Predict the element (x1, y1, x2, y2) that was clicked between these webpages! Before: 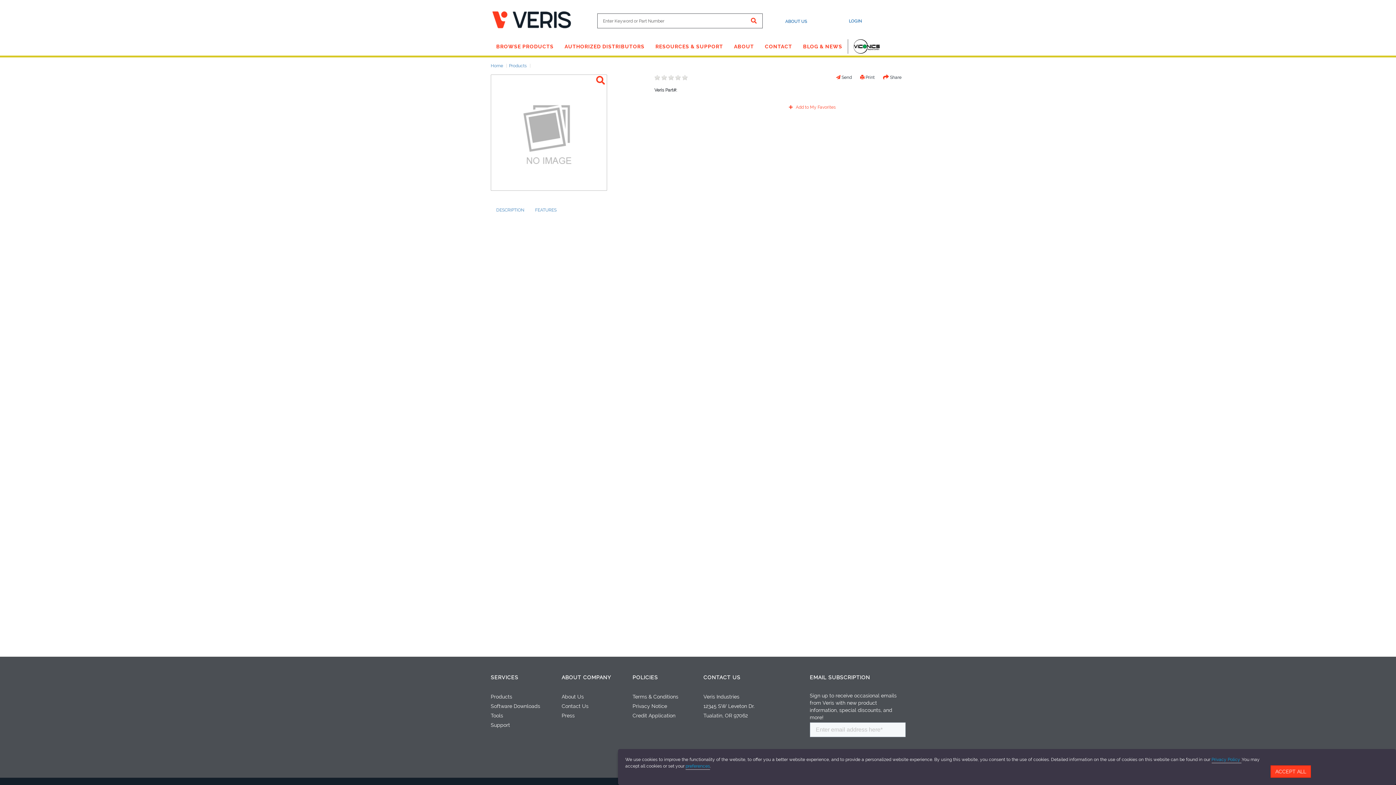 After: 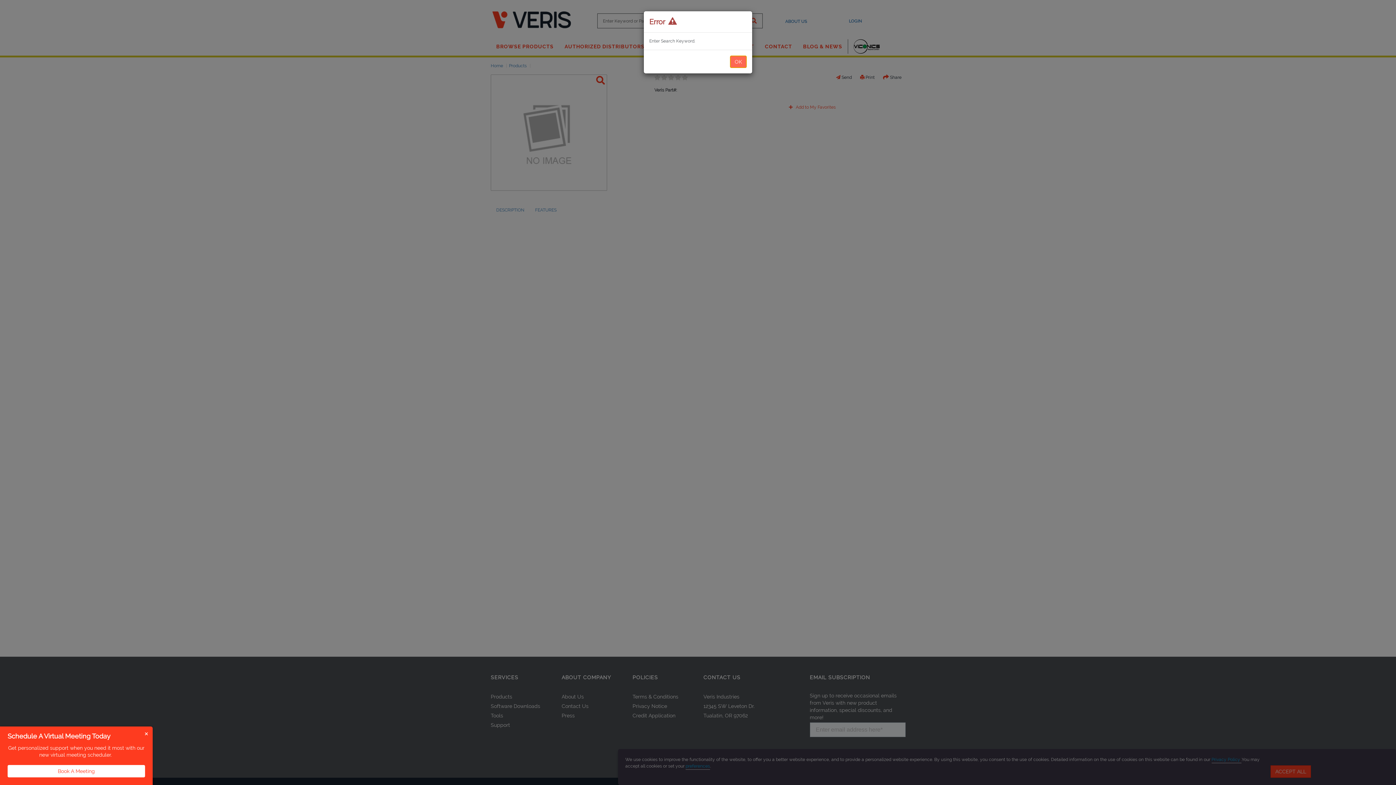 Action: bbox: (745, 13, 762, 28)